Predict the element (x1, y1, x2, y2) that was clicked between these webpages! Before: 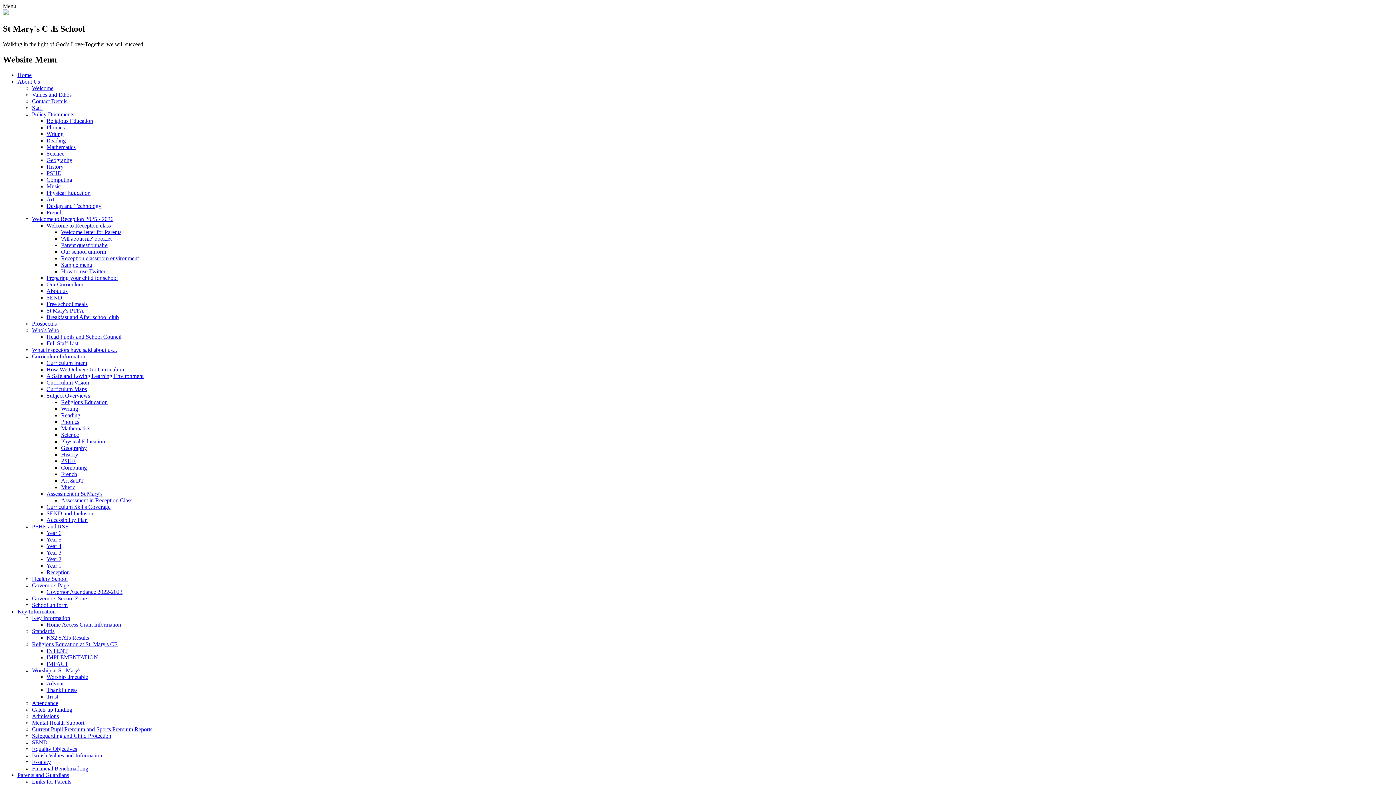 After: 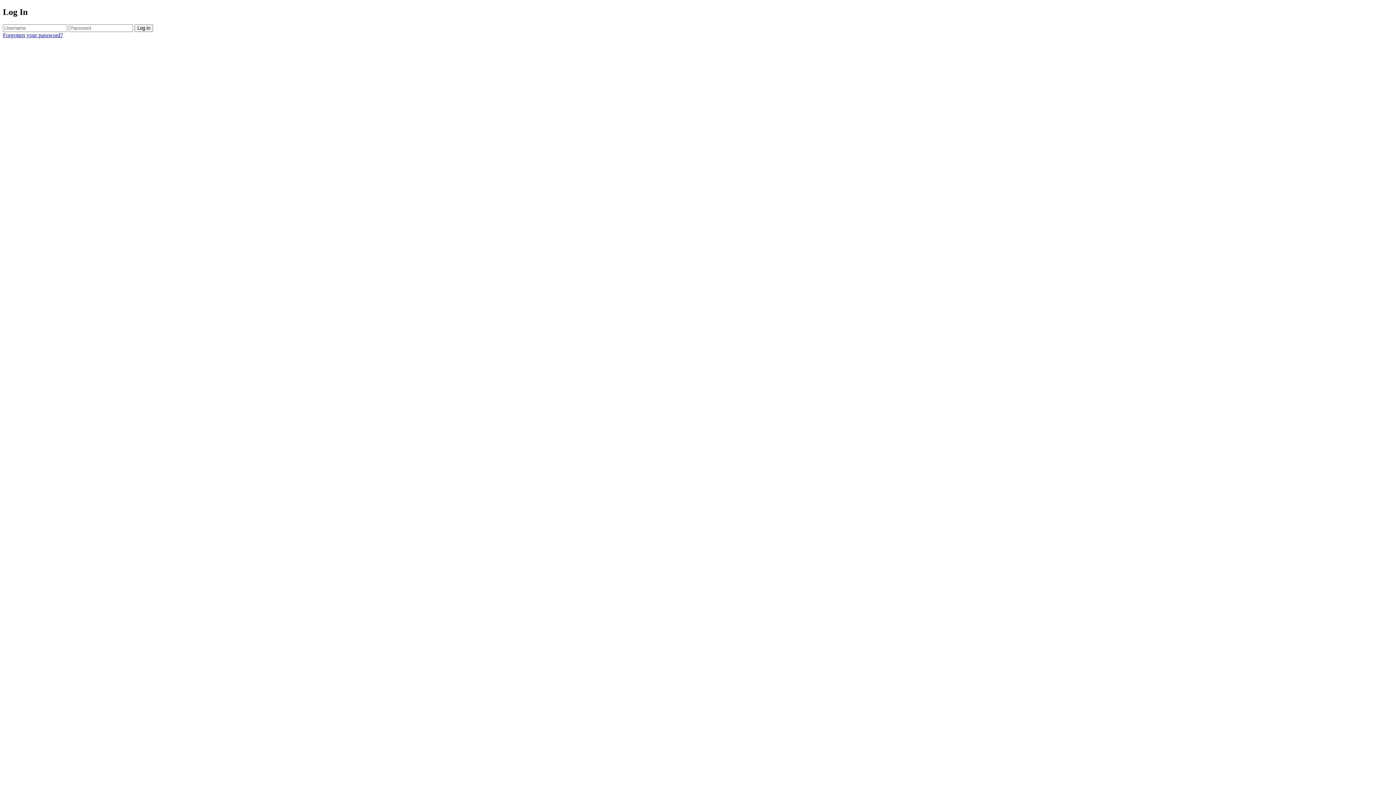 Action: bbox: (32, 595, 86, 601) label: Governors Secure Zone